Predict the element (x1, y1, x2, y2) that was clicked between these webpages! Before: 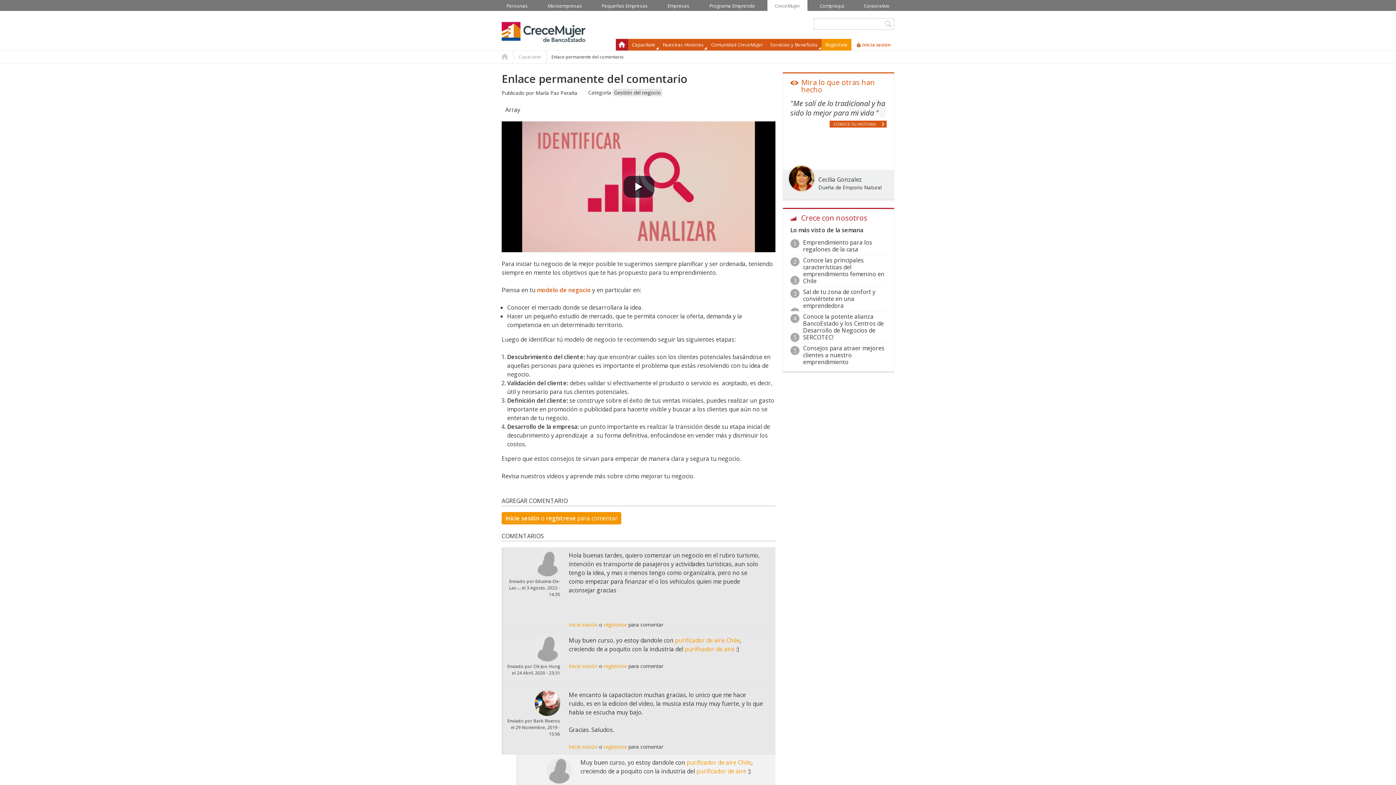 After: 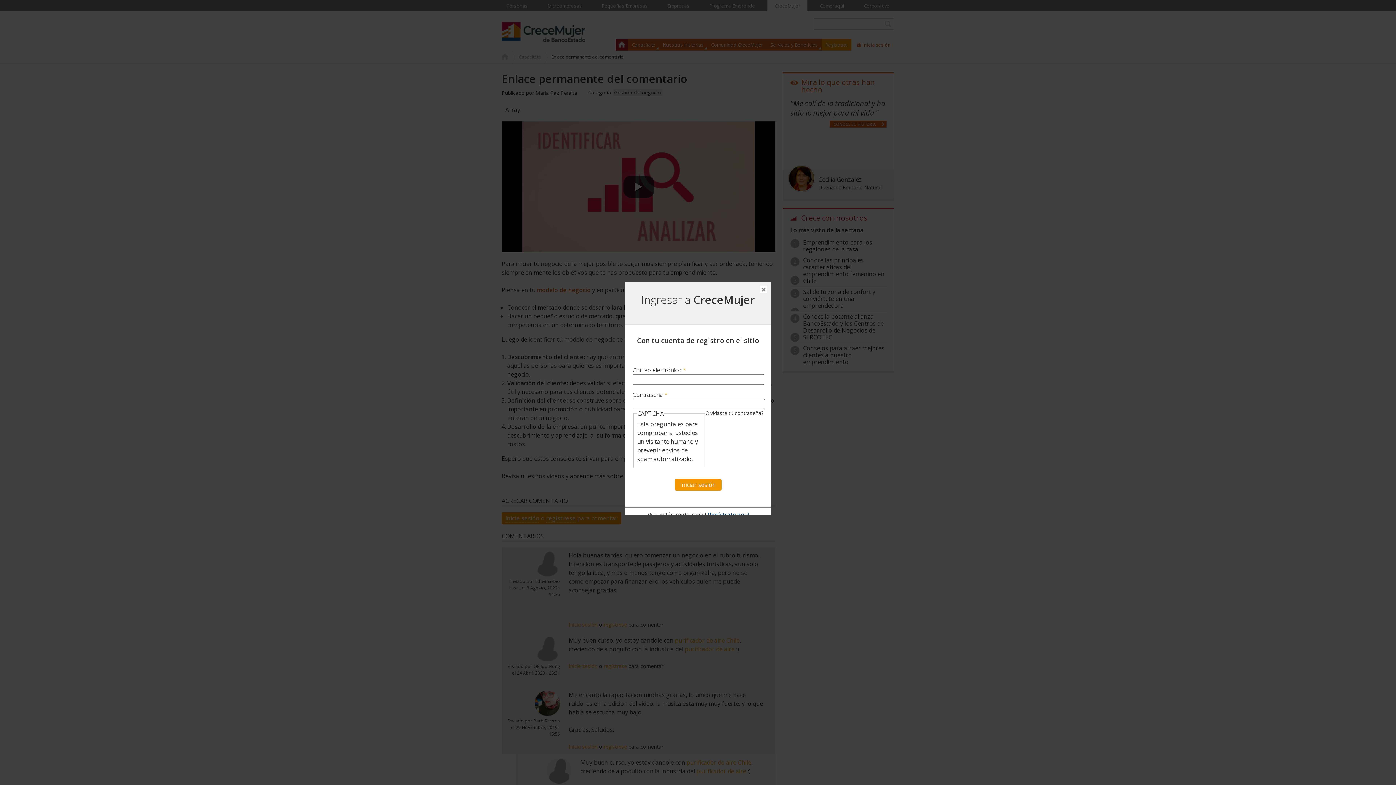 Action: bbox: (568, 663, 597, 669) label: Inicie sesión